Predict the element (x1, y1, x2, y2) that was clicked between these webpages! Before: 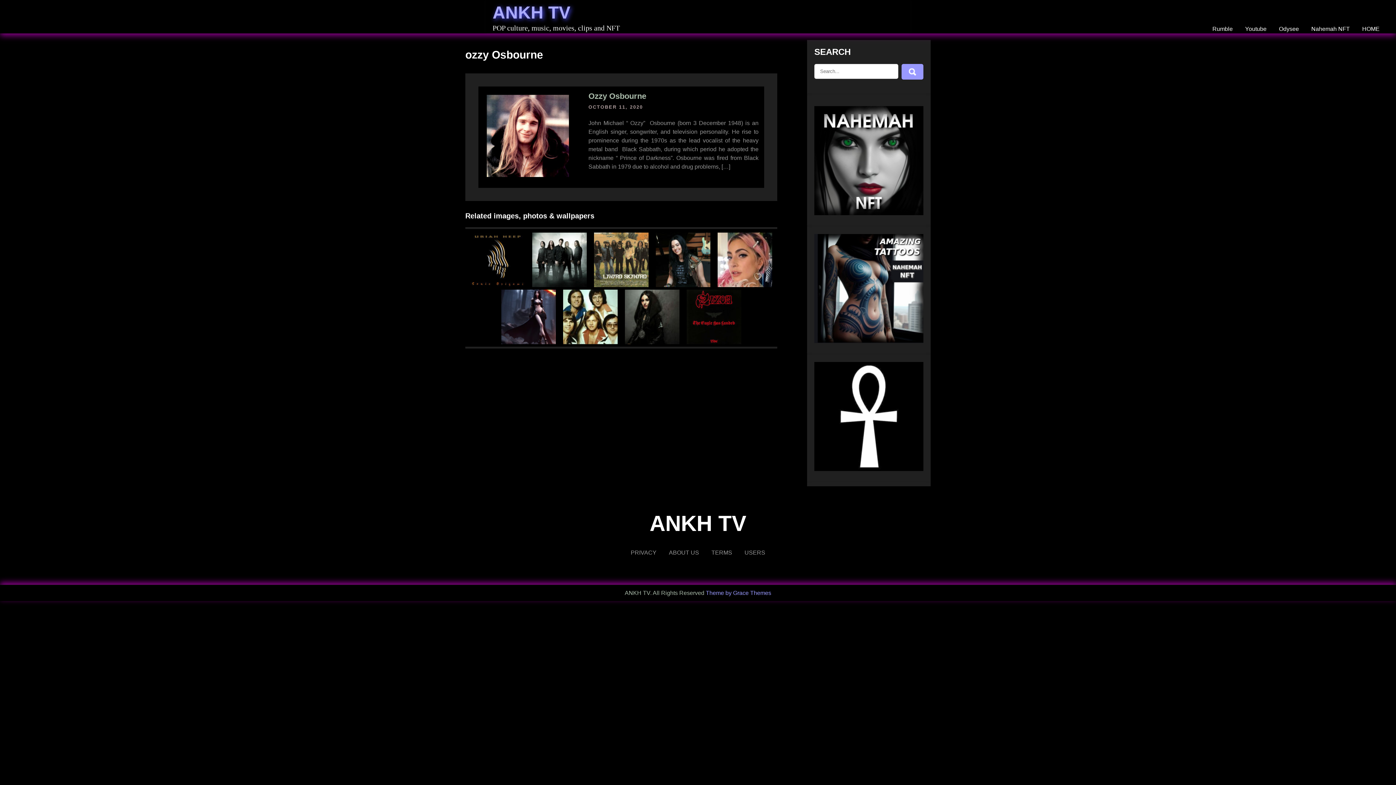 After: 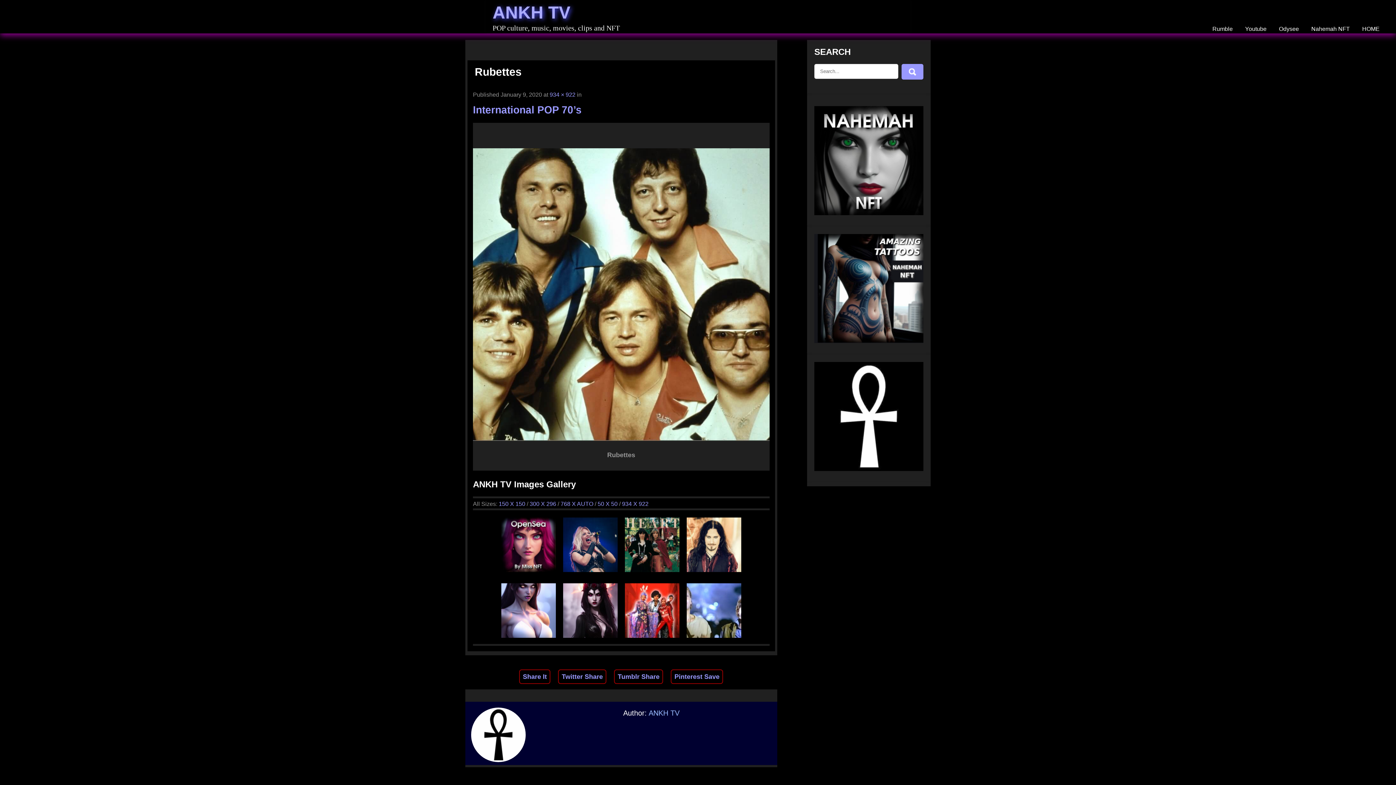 Action: bbox: (563, 339, 617, 345)